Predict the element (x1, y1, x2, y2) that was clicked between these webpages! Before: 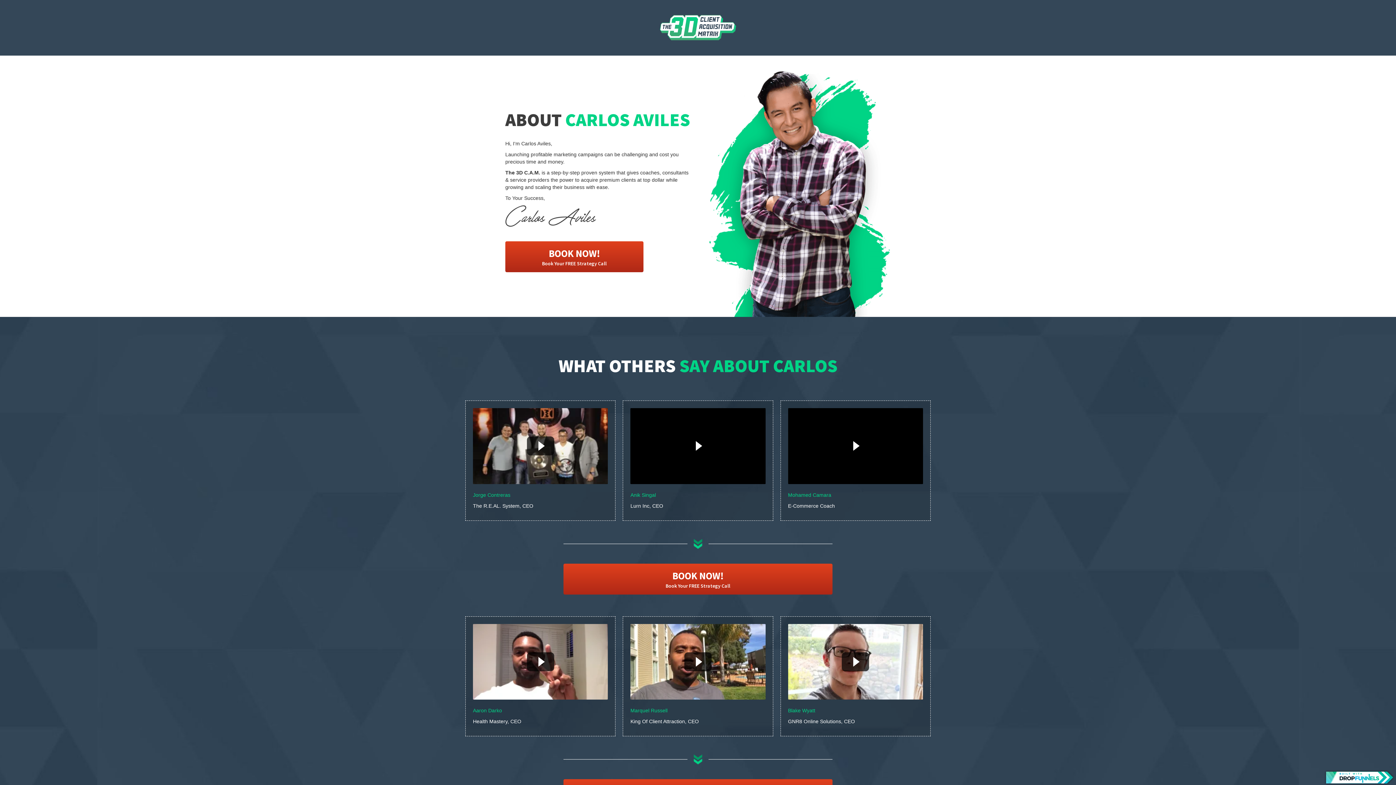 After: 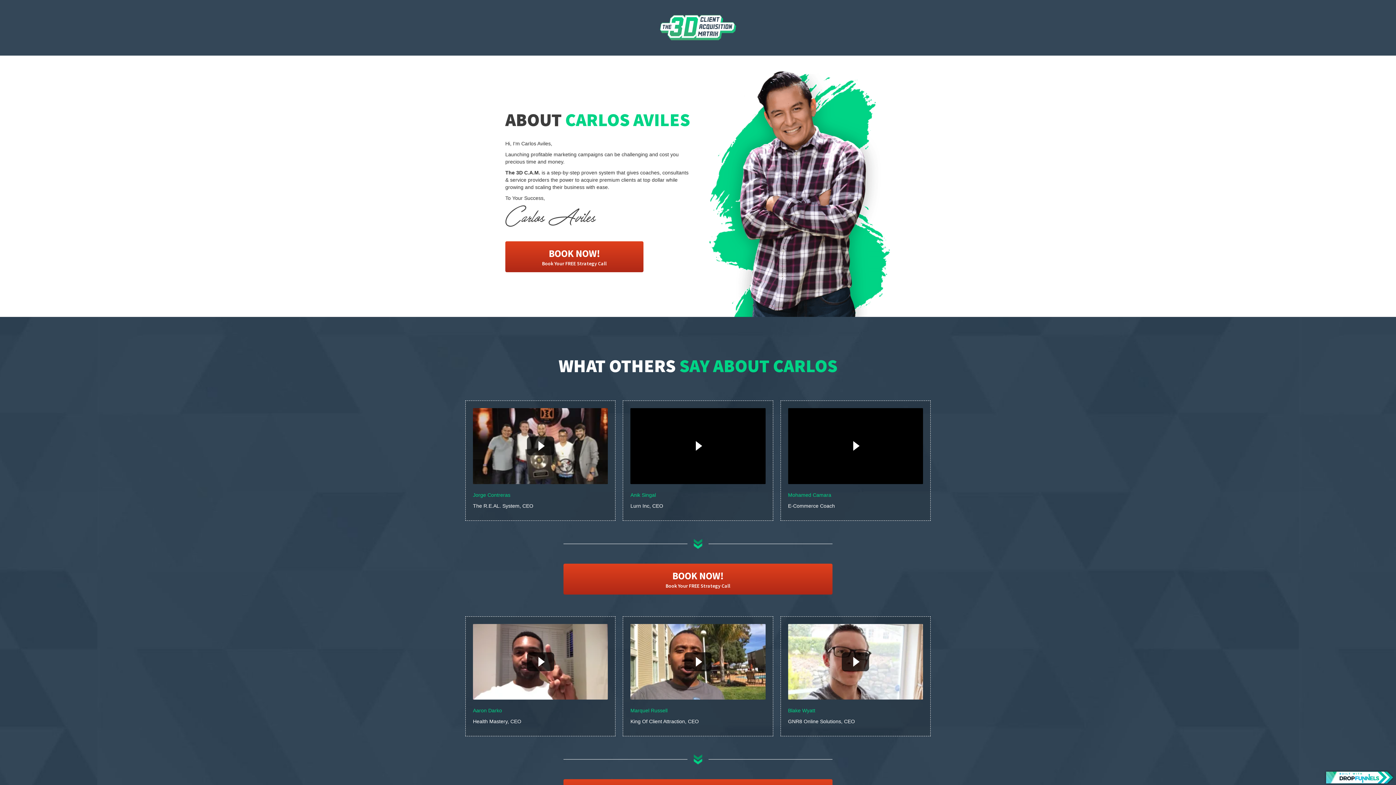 Action: bbox: (1323, 770, 1396, 785)